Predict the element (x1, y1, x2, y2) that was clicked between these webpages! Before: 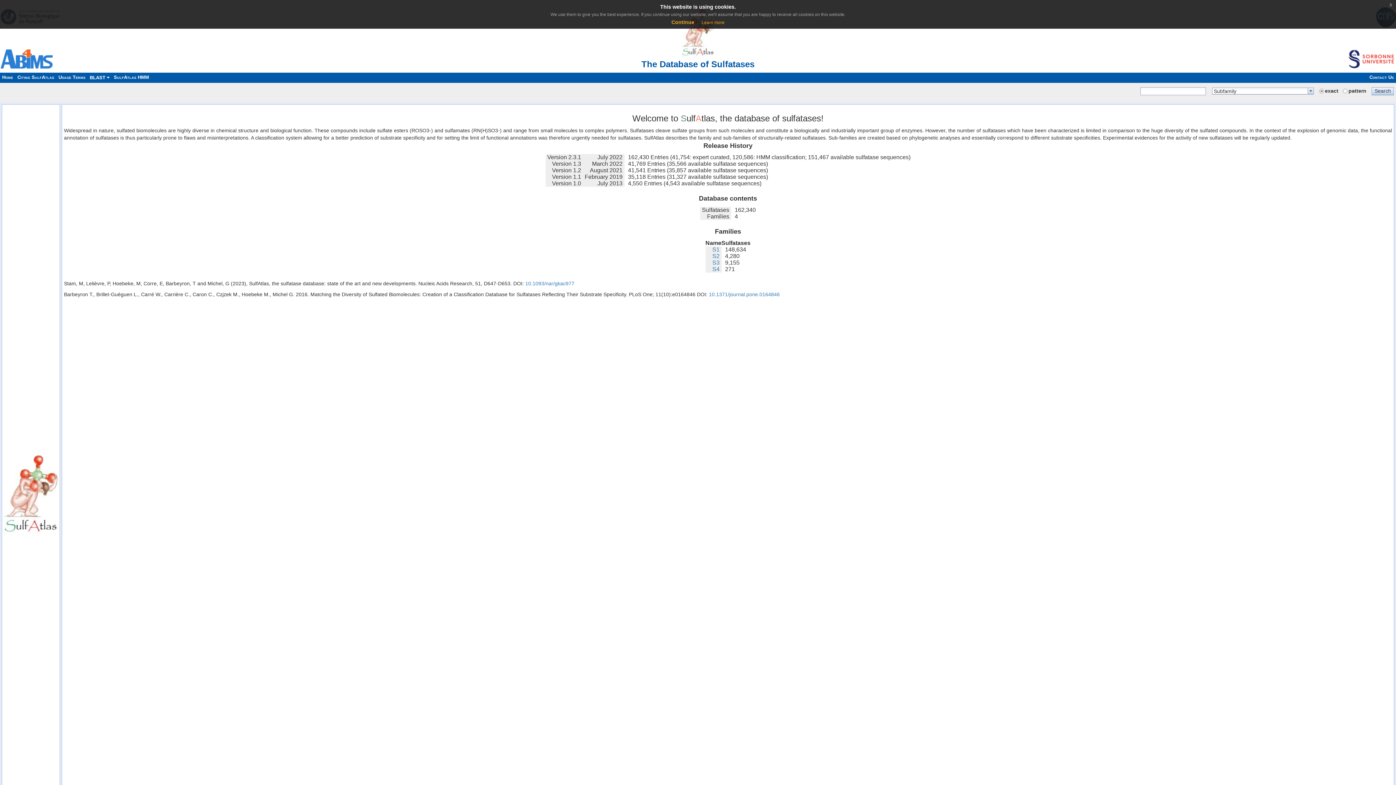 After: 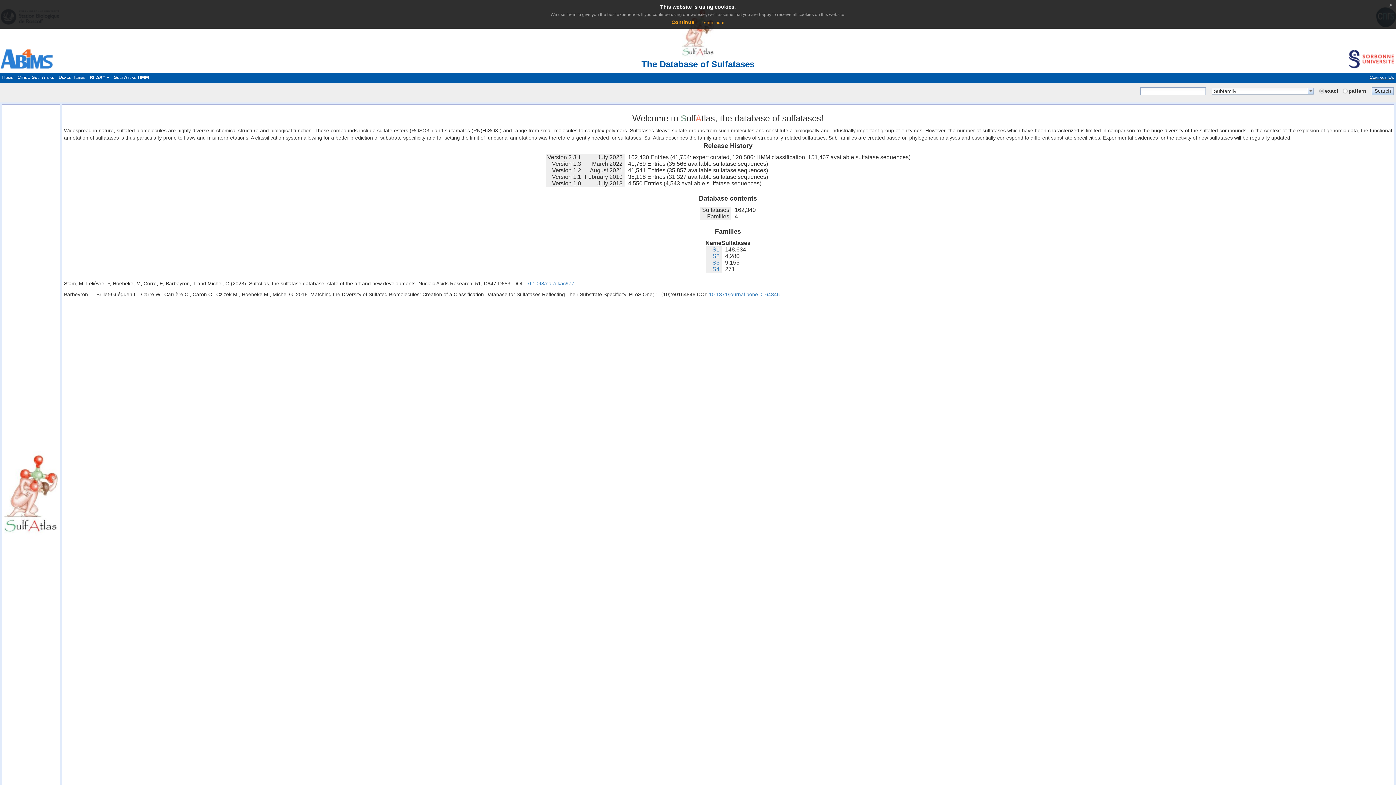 Action: label: Contact Us bbox: (1367, 74, 1396, 80)